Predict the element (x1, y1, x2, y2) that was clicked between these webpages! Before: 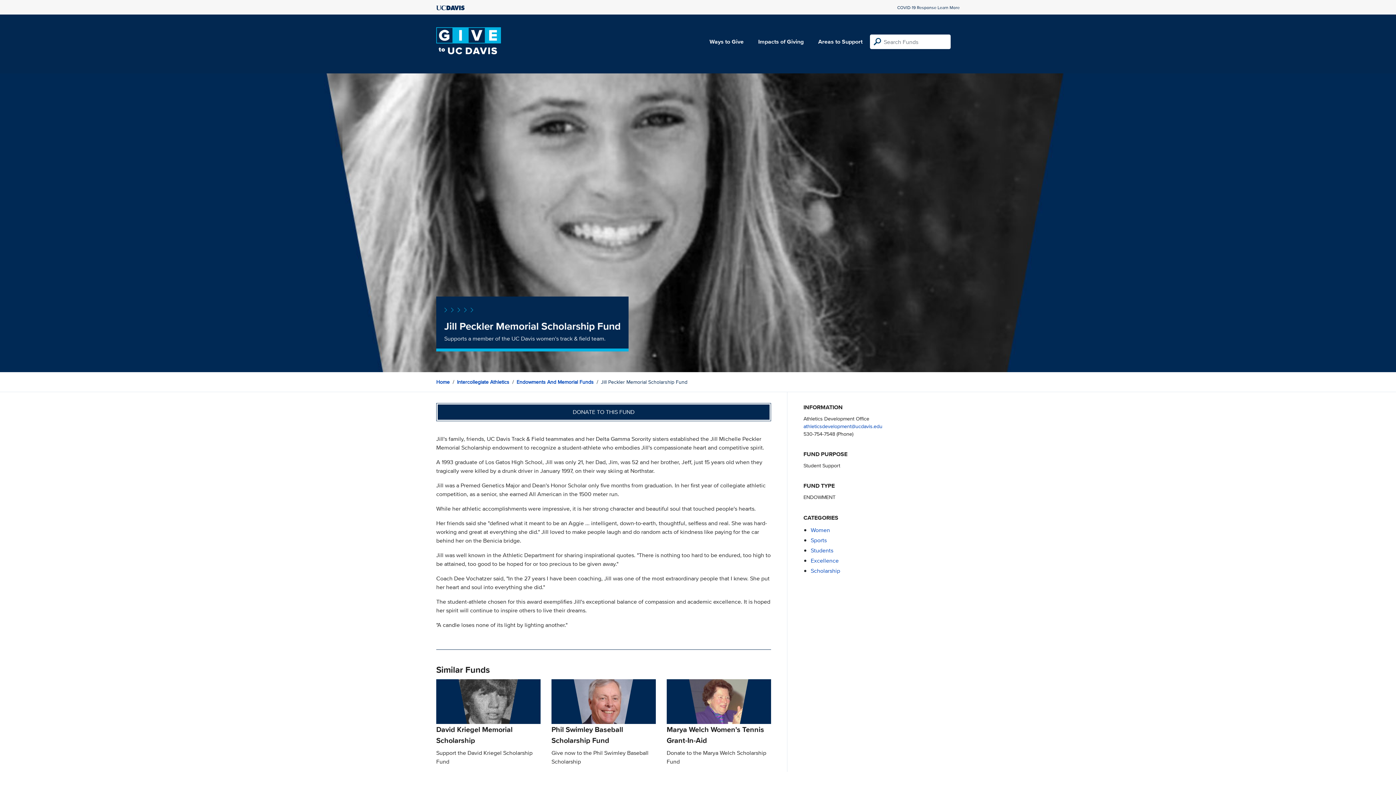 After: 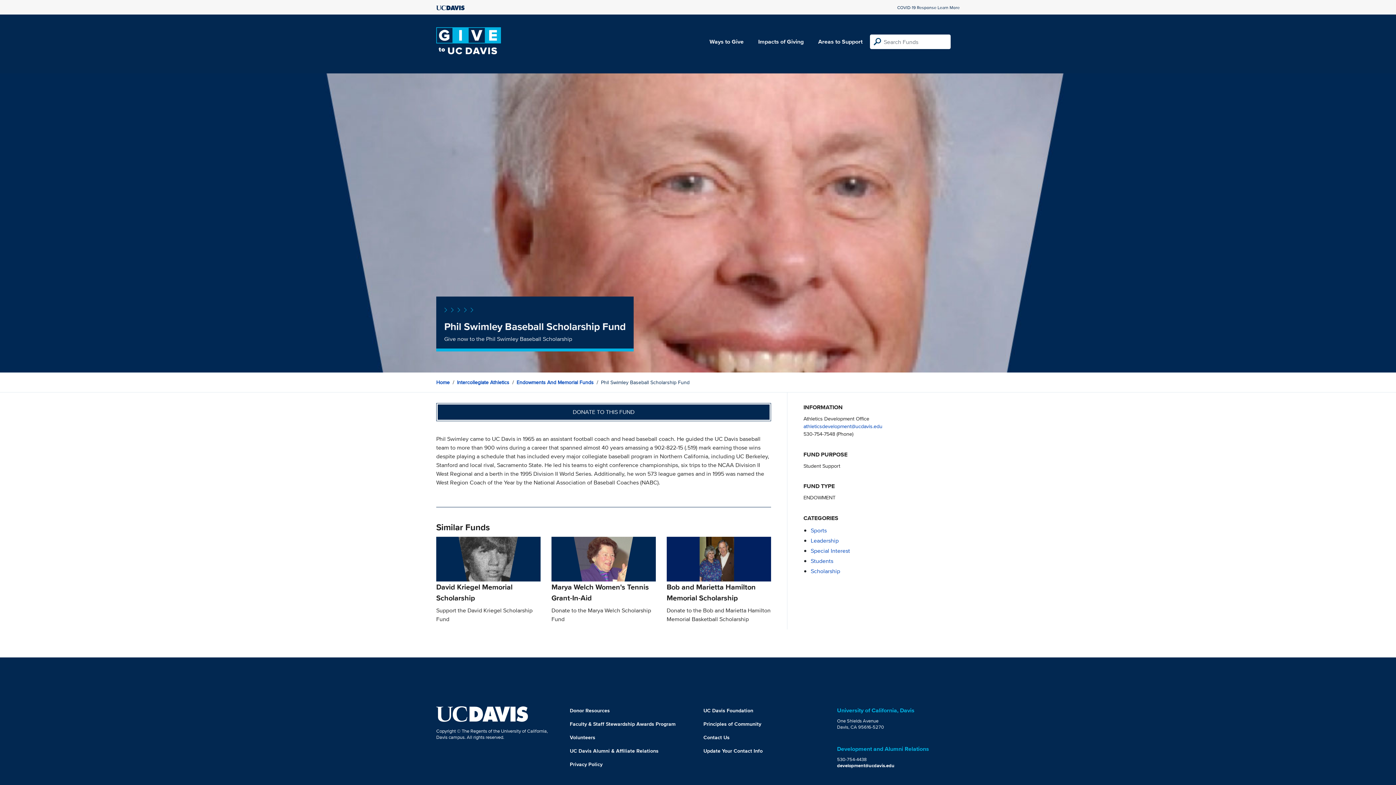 Action: bbox: (551, 697, 655, 766) label: Phil Swimley Baseball Scholarship Fund

Give now to the Phil Swimley Baseball Scholarship